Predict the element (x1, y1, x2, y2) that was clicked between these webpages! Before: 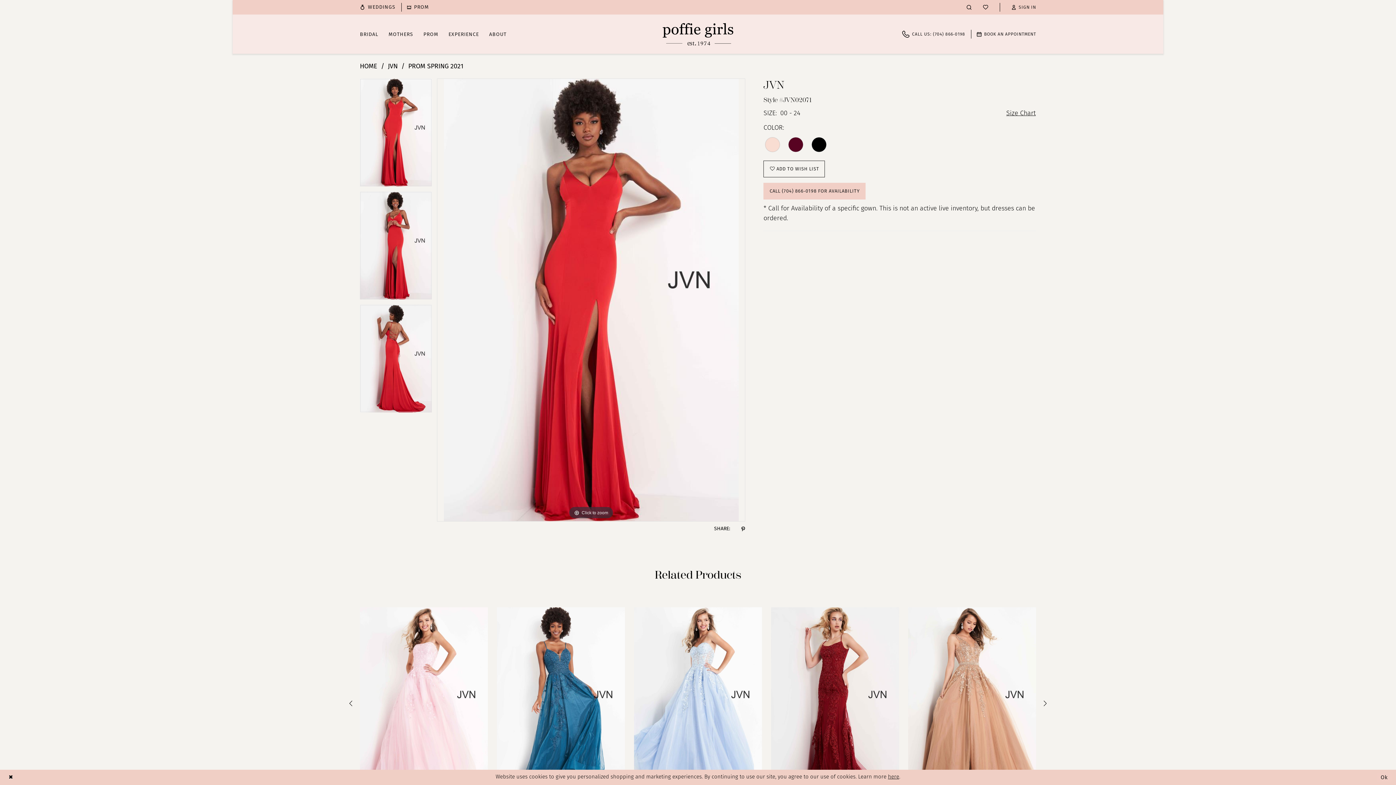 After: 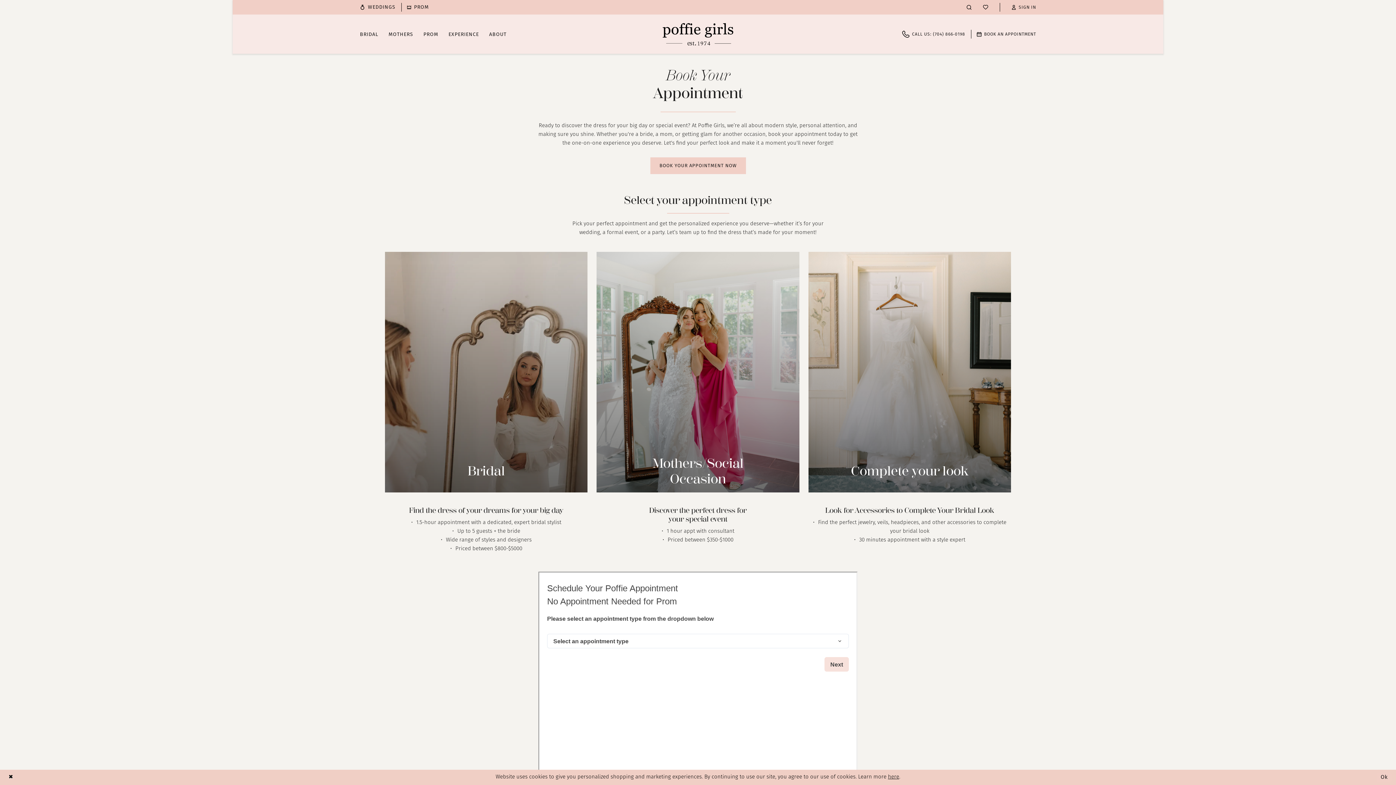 Action: label: Book An Appointment bbox: (971, 31, 1042, 36)